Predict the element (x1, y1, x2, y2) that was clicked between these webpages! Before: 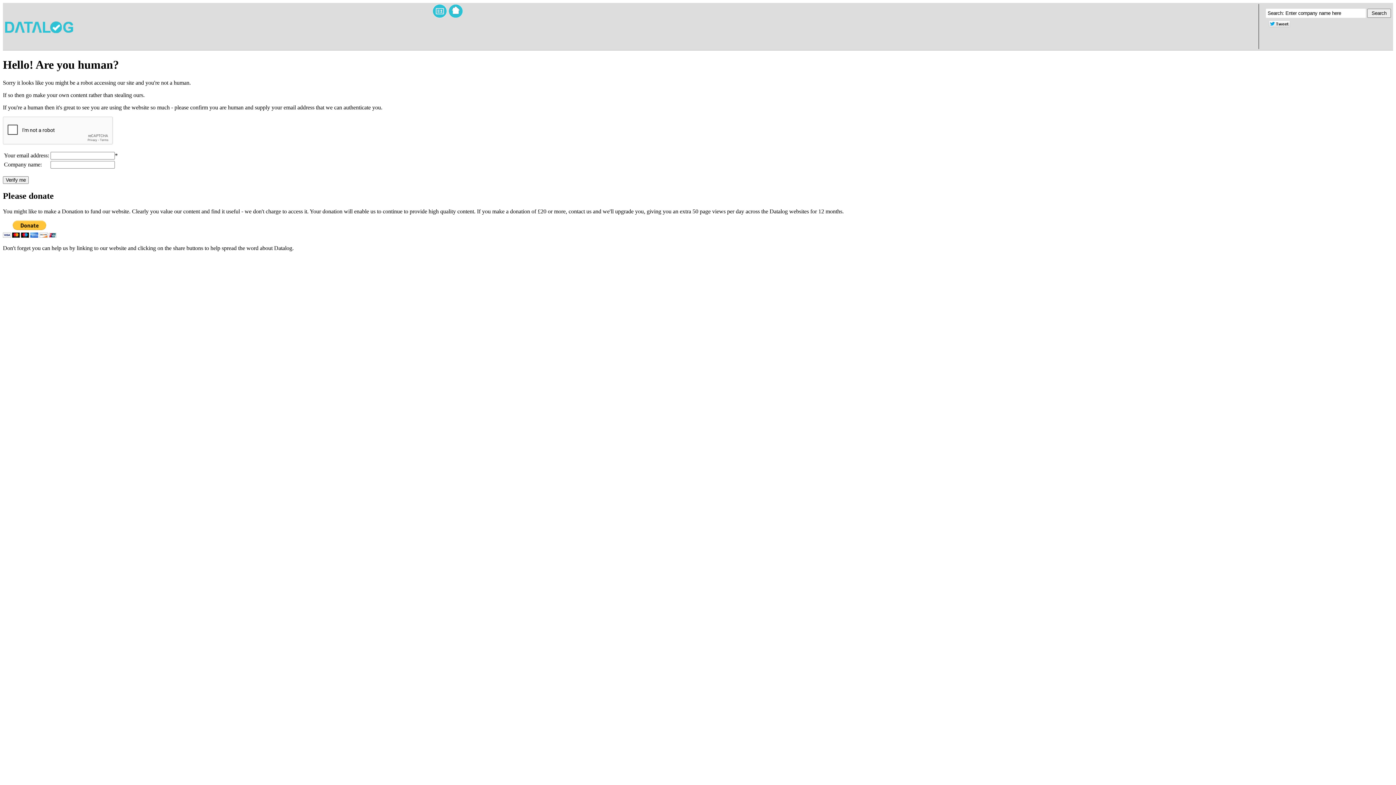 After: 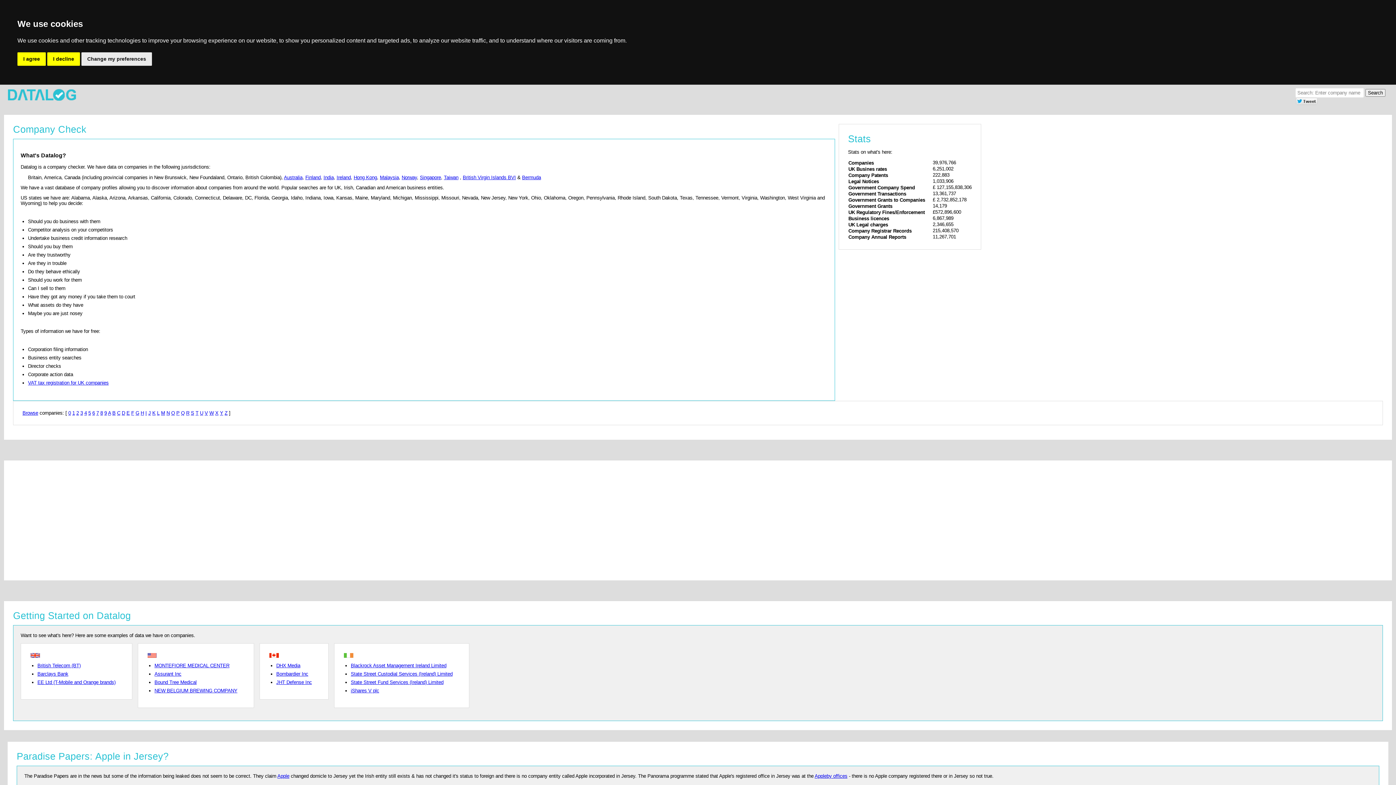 Action: bbox: (448, 13, 463, 19)